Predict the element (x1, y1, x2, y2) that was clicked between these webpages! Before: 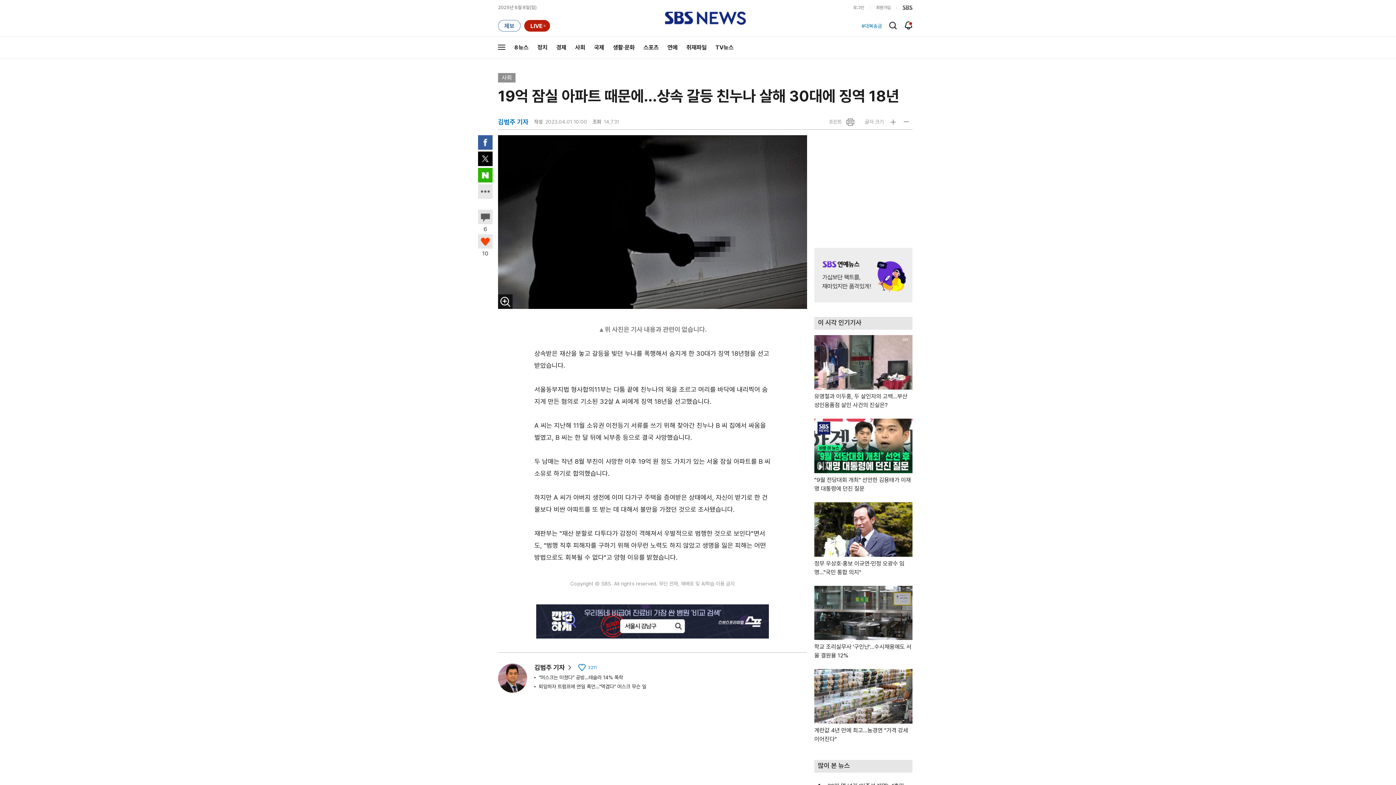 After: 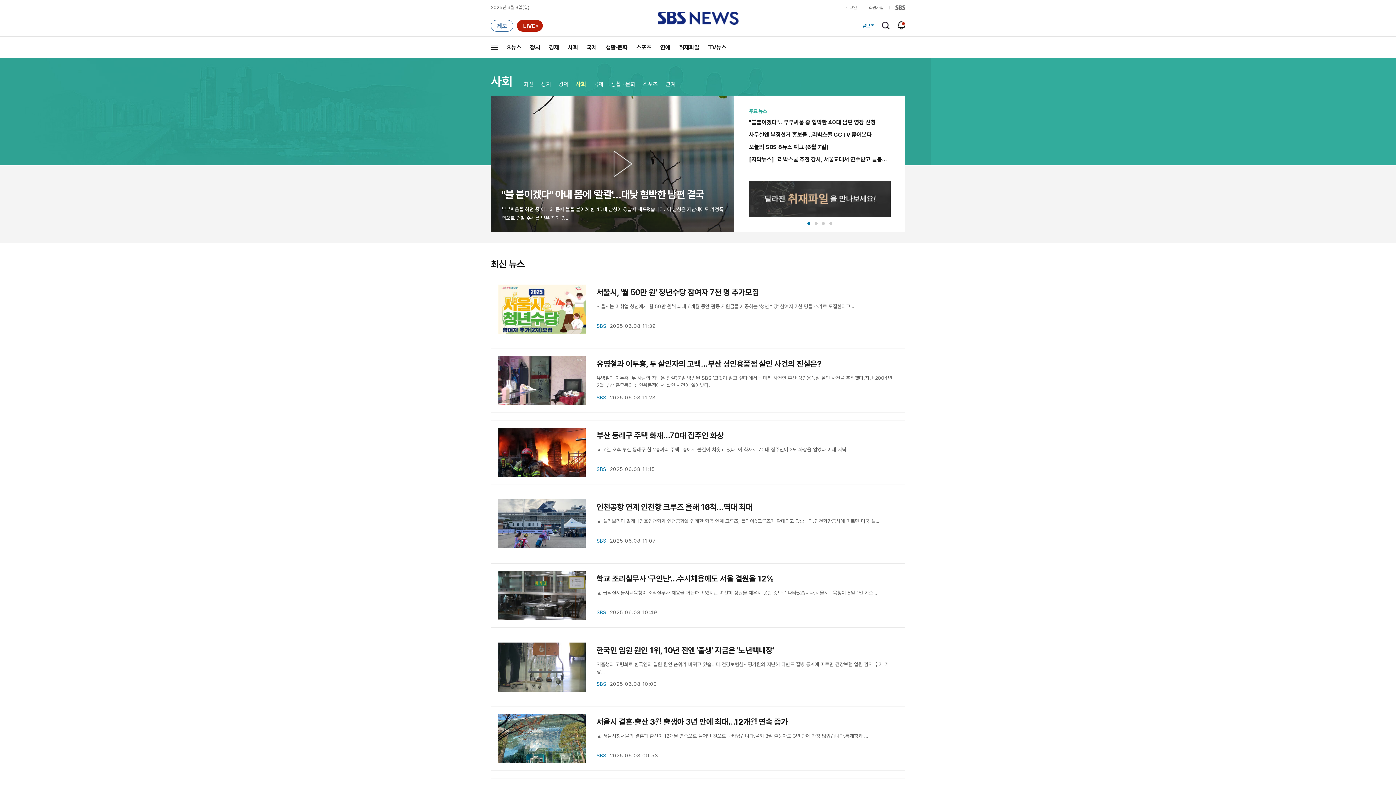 Action: bbox: (570, 36, 589, 58) label: 사회